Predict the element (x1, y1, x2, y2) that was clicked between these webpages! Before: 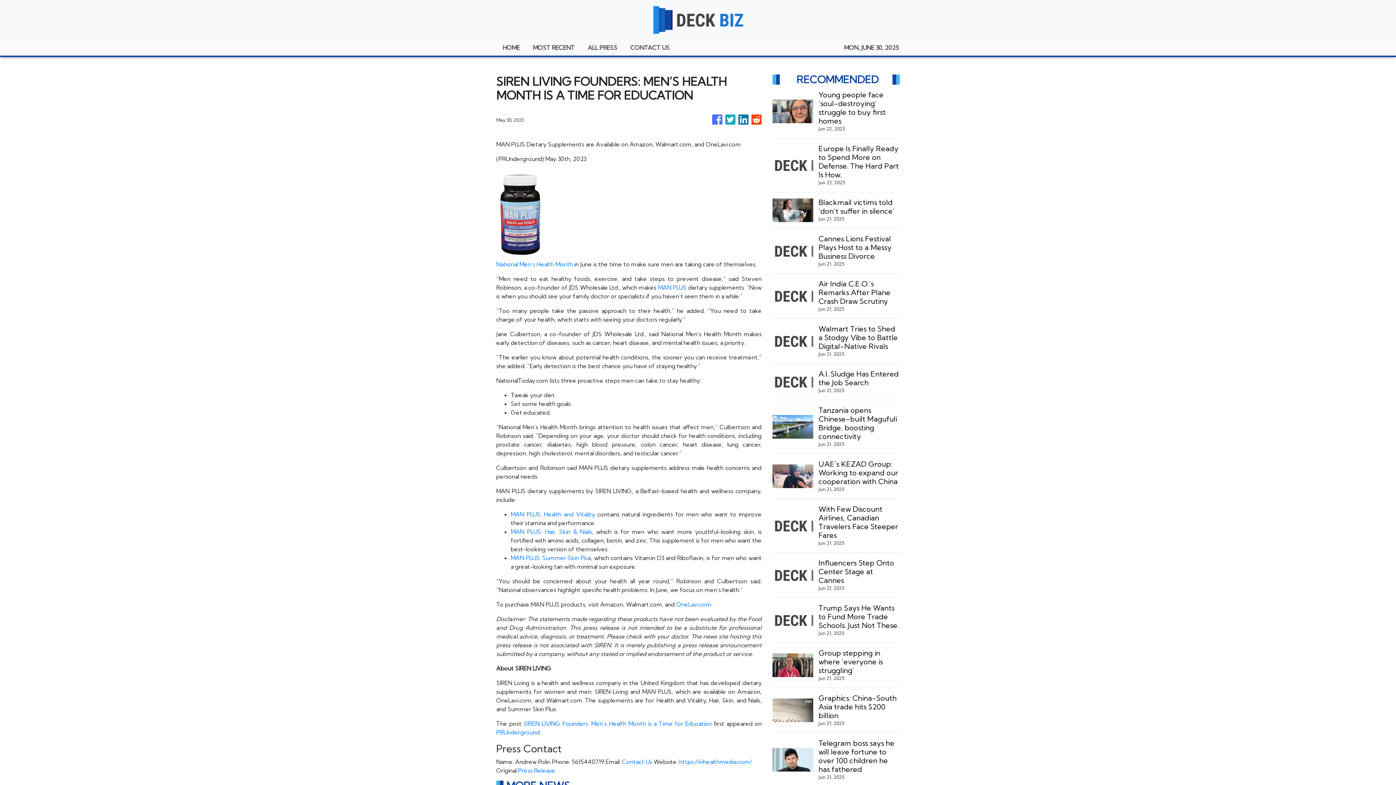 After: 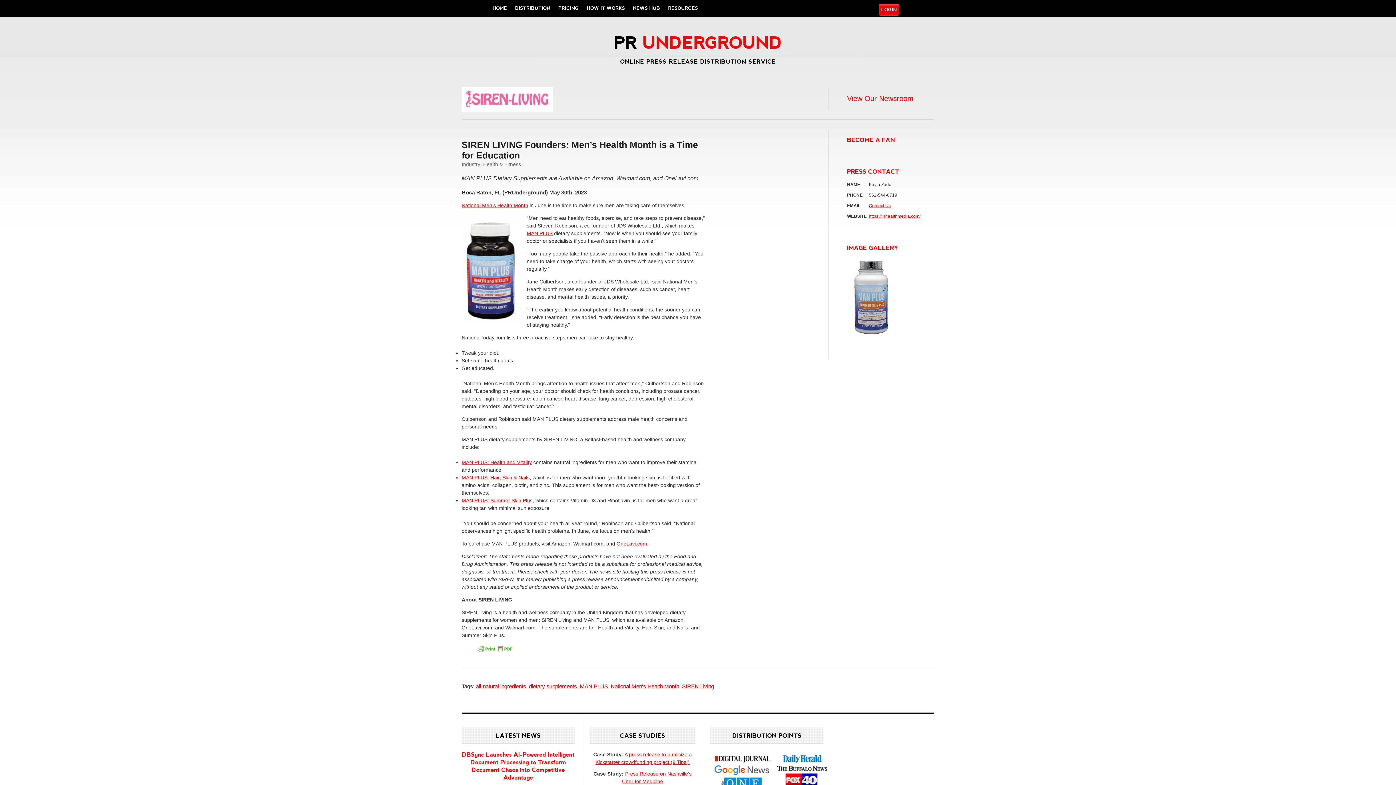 Action: bbox: (518, 767, 555, 774) label: Press Release